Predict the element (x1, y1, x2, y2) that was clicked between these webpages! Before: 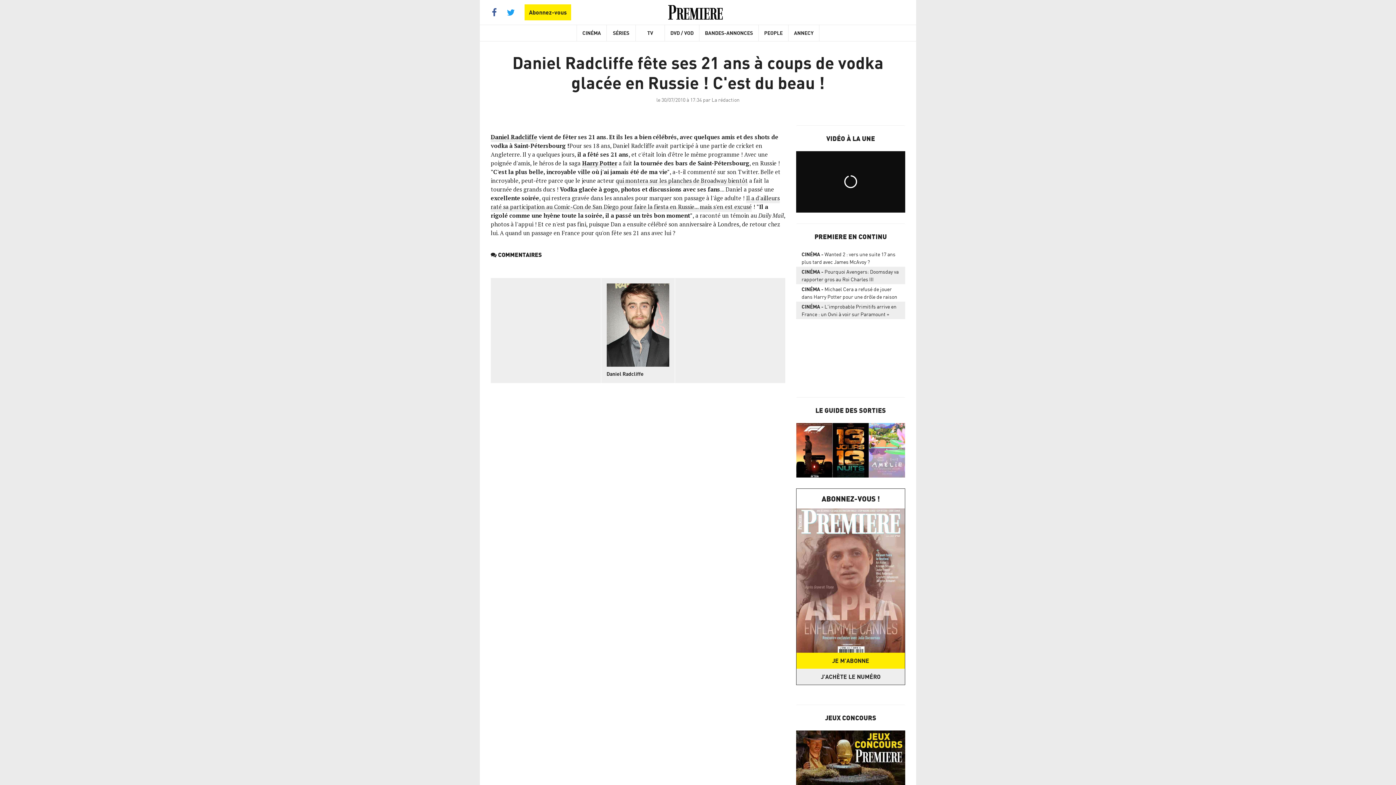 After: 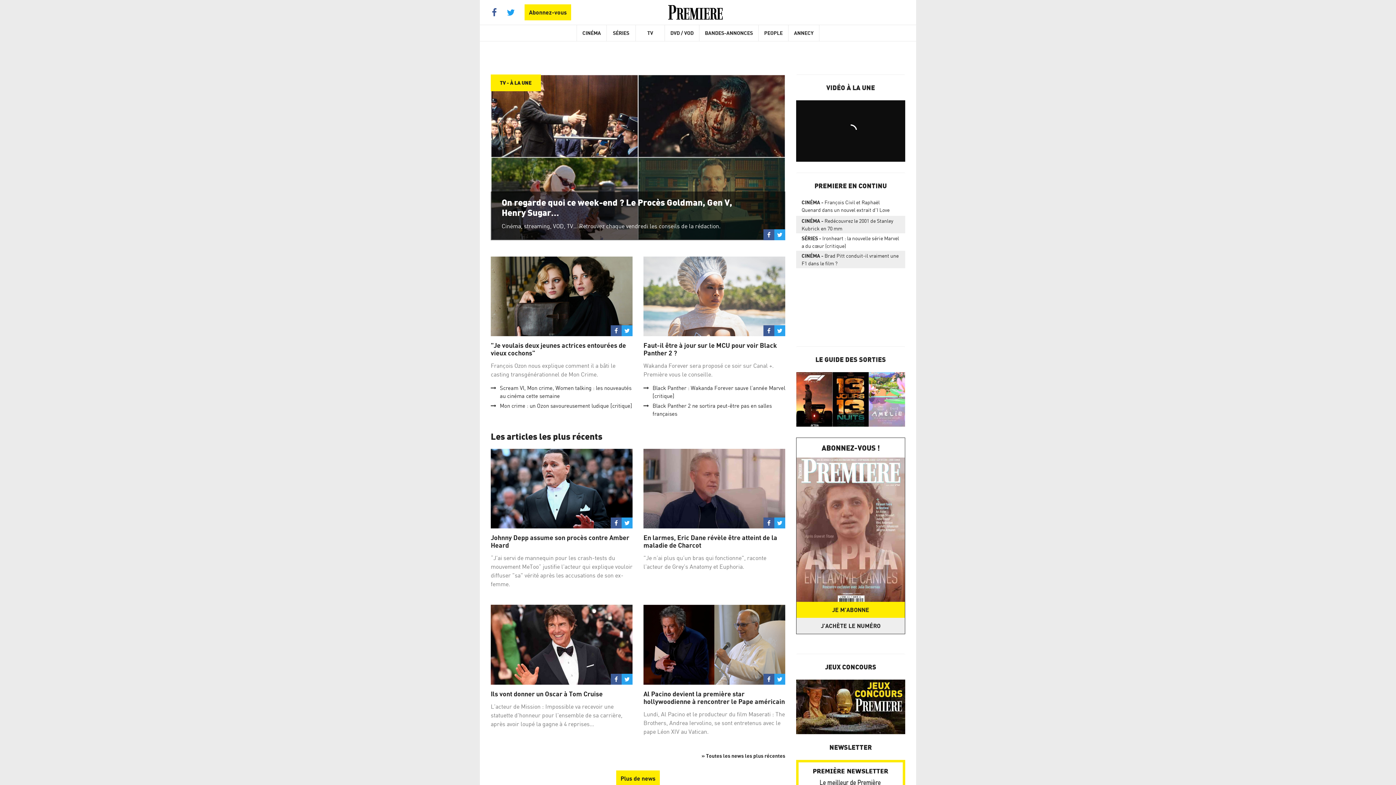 Action: label: TV bbox: (636, 25, 665, 41)